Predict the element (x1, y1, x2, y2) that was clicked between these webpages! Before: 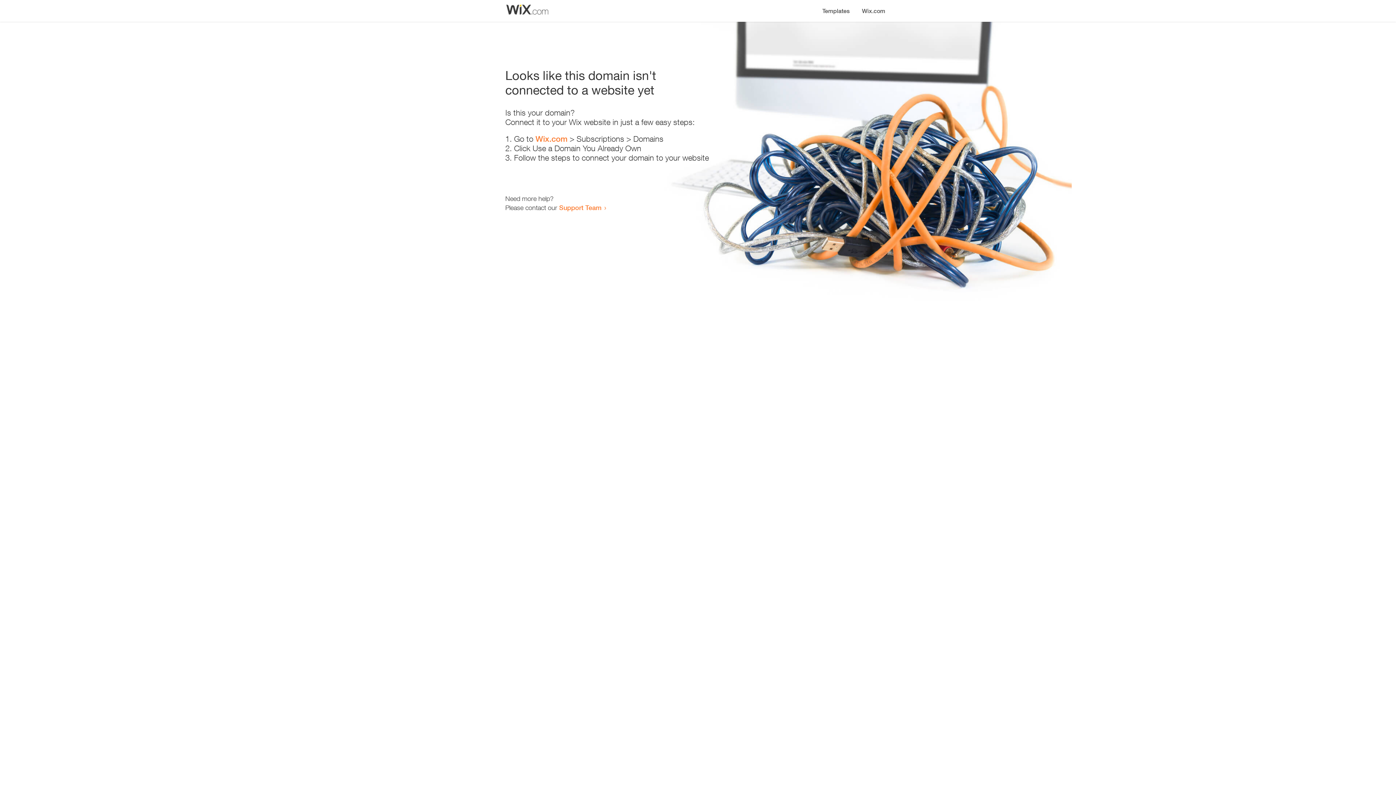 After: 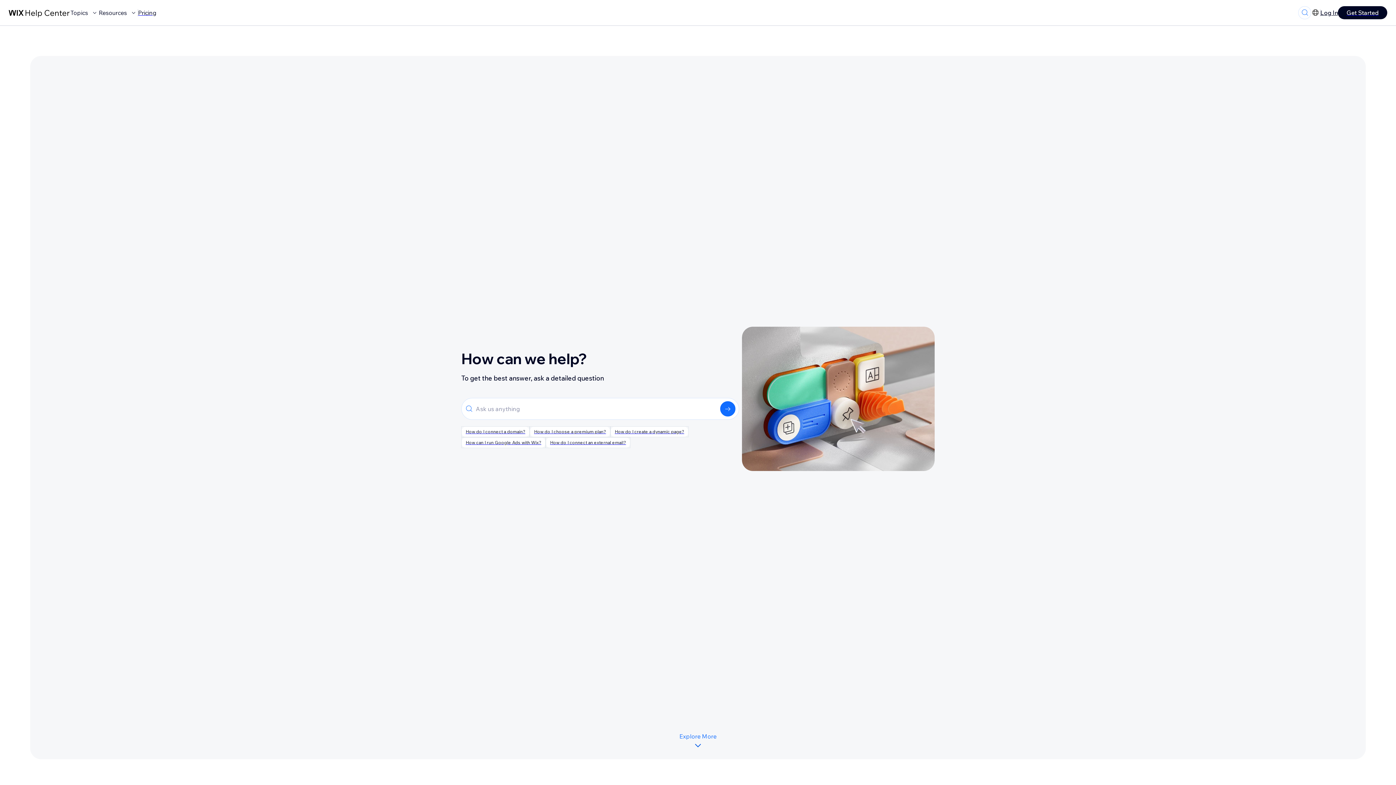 Action: bbox: (559, 203, 601, 211) label: Support Team